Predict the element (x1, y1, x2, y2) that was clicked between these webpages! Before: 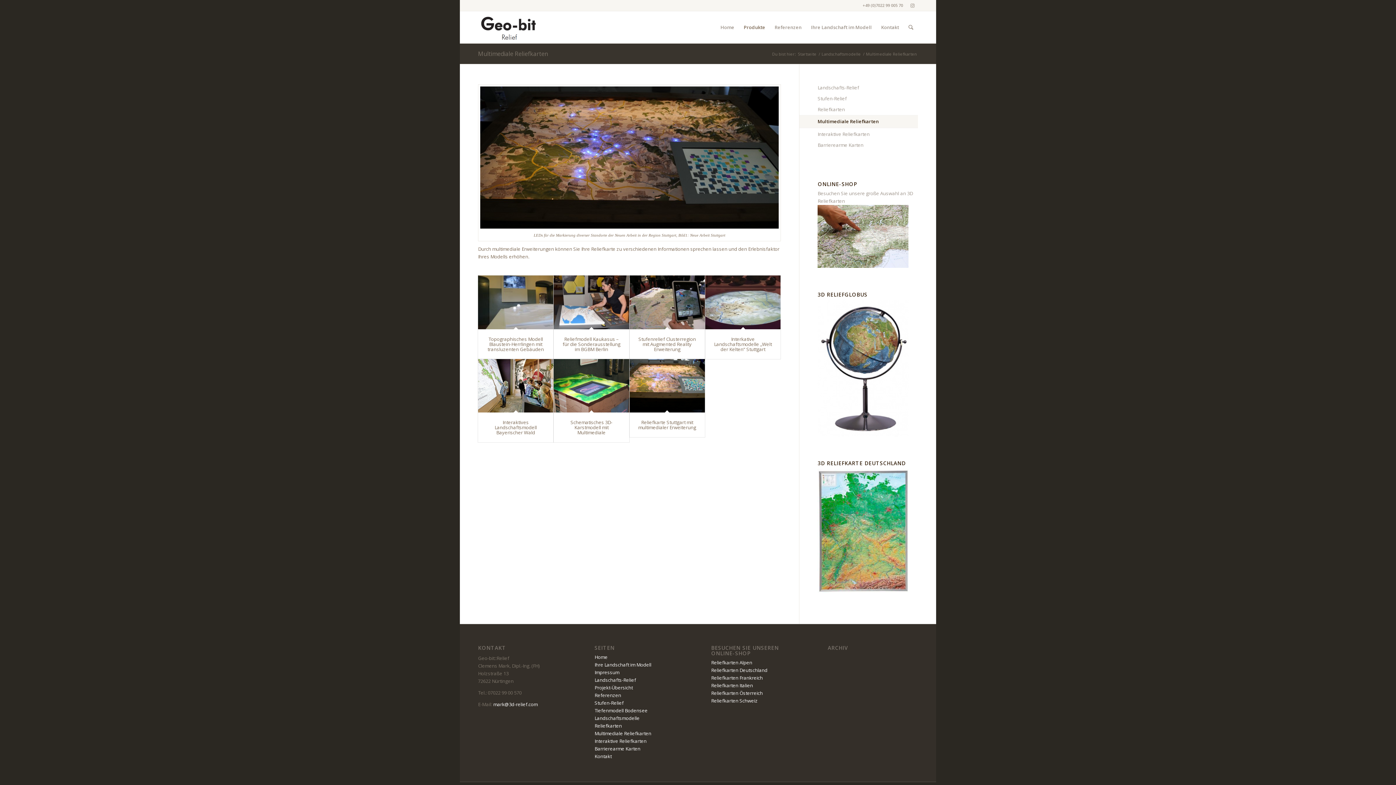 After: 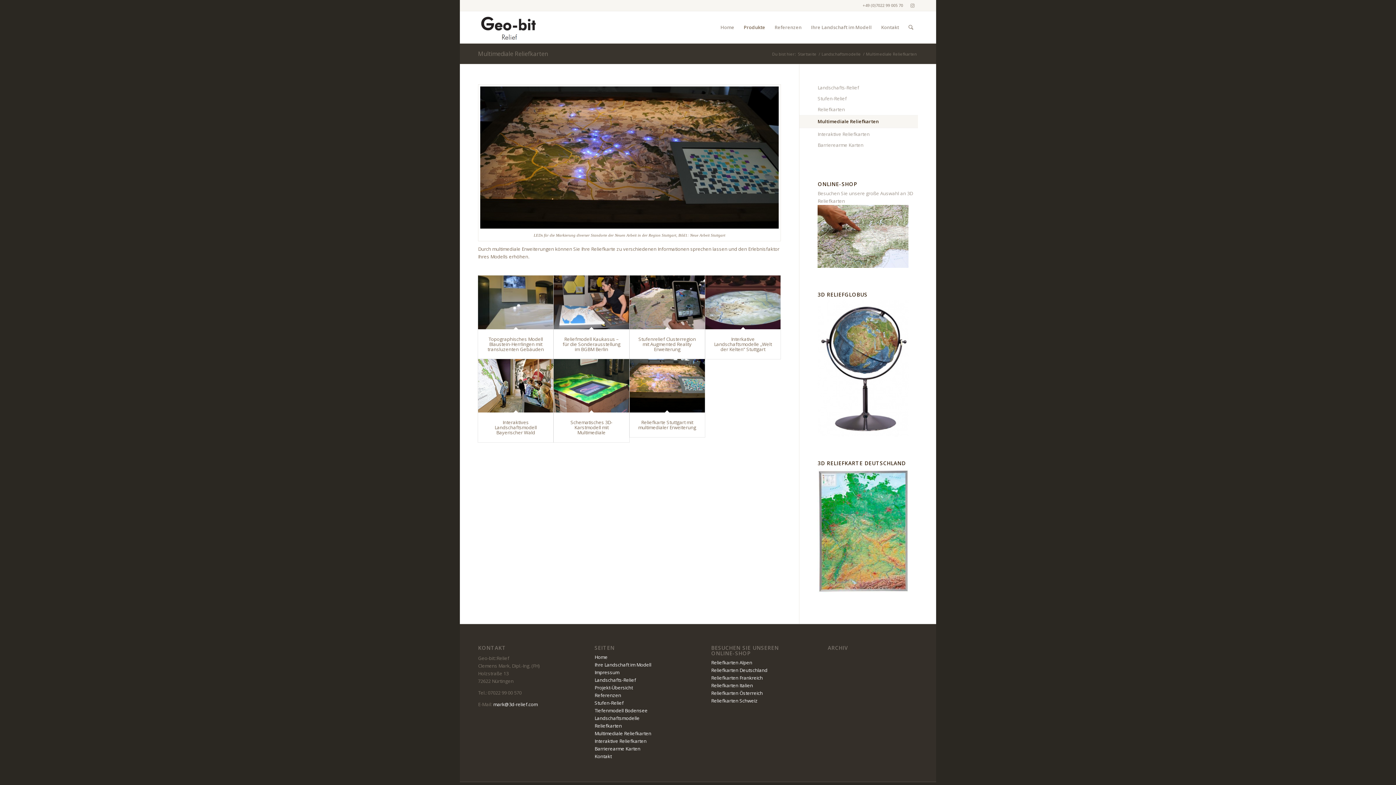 Action: bbox: (817, 431, 908, 438)